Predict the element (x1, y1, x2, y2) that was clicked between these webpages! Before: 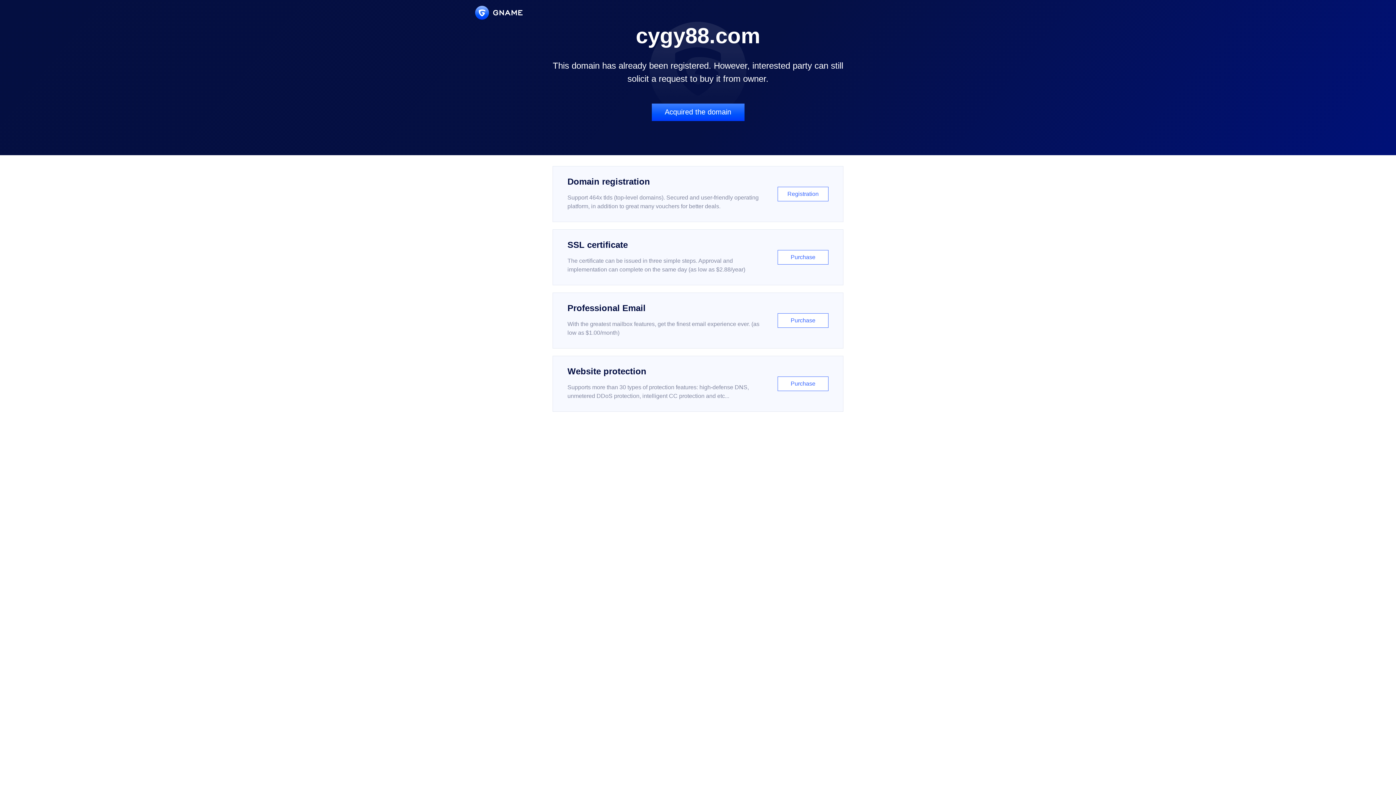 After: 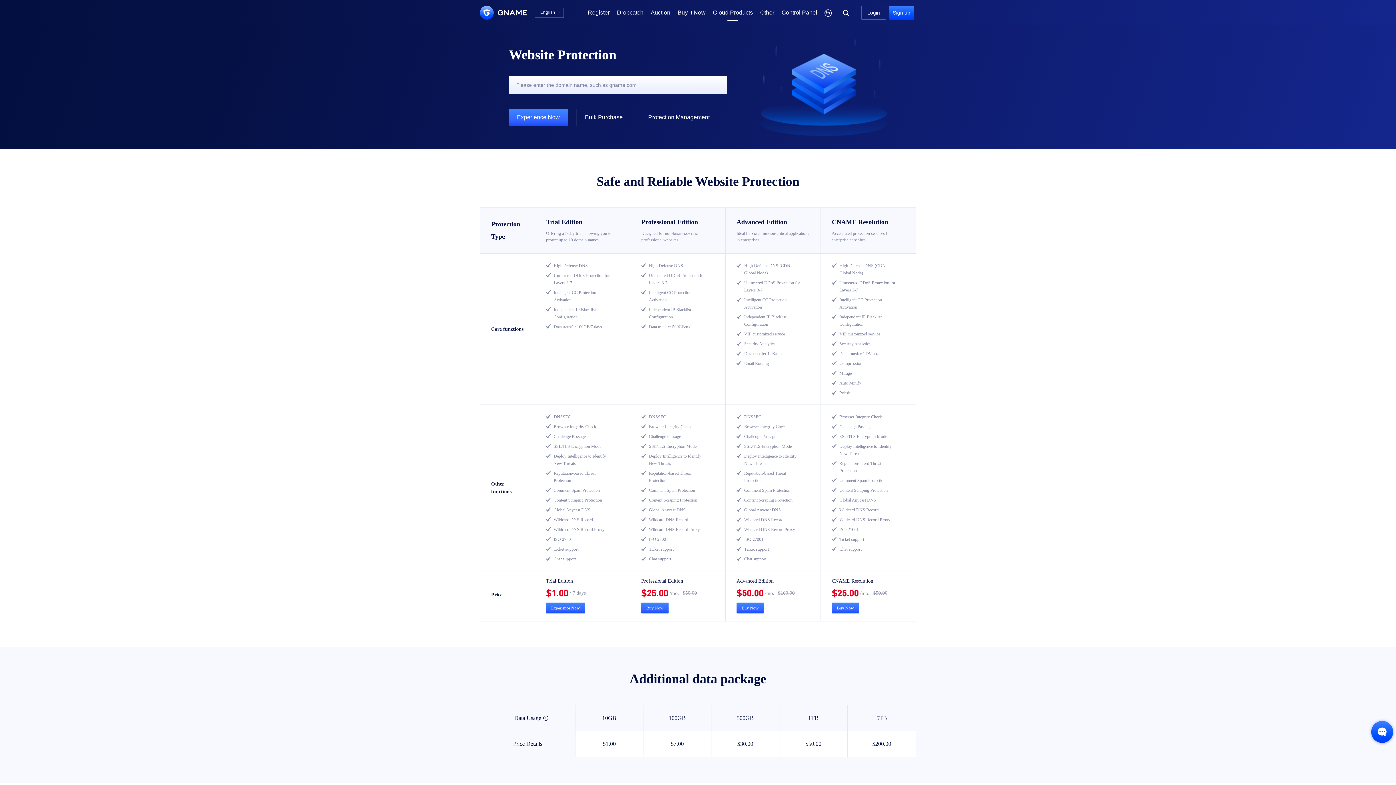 Action: label: Website protection

Supports more than 30 types of protection features: high-defense DNS, unmetered DDoS protection, intelligent CC protection and etc...

Purchase bbox: (552, 356, 843, 412)